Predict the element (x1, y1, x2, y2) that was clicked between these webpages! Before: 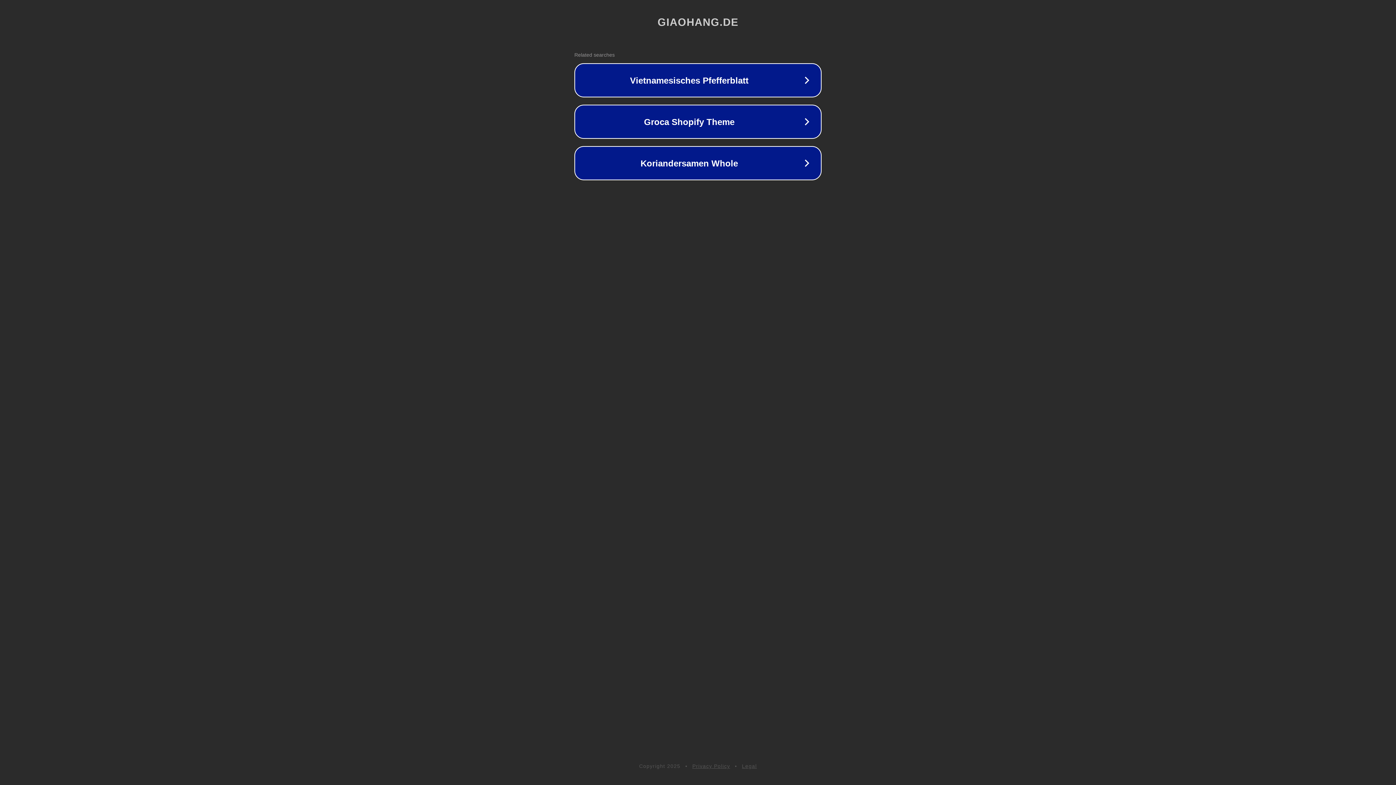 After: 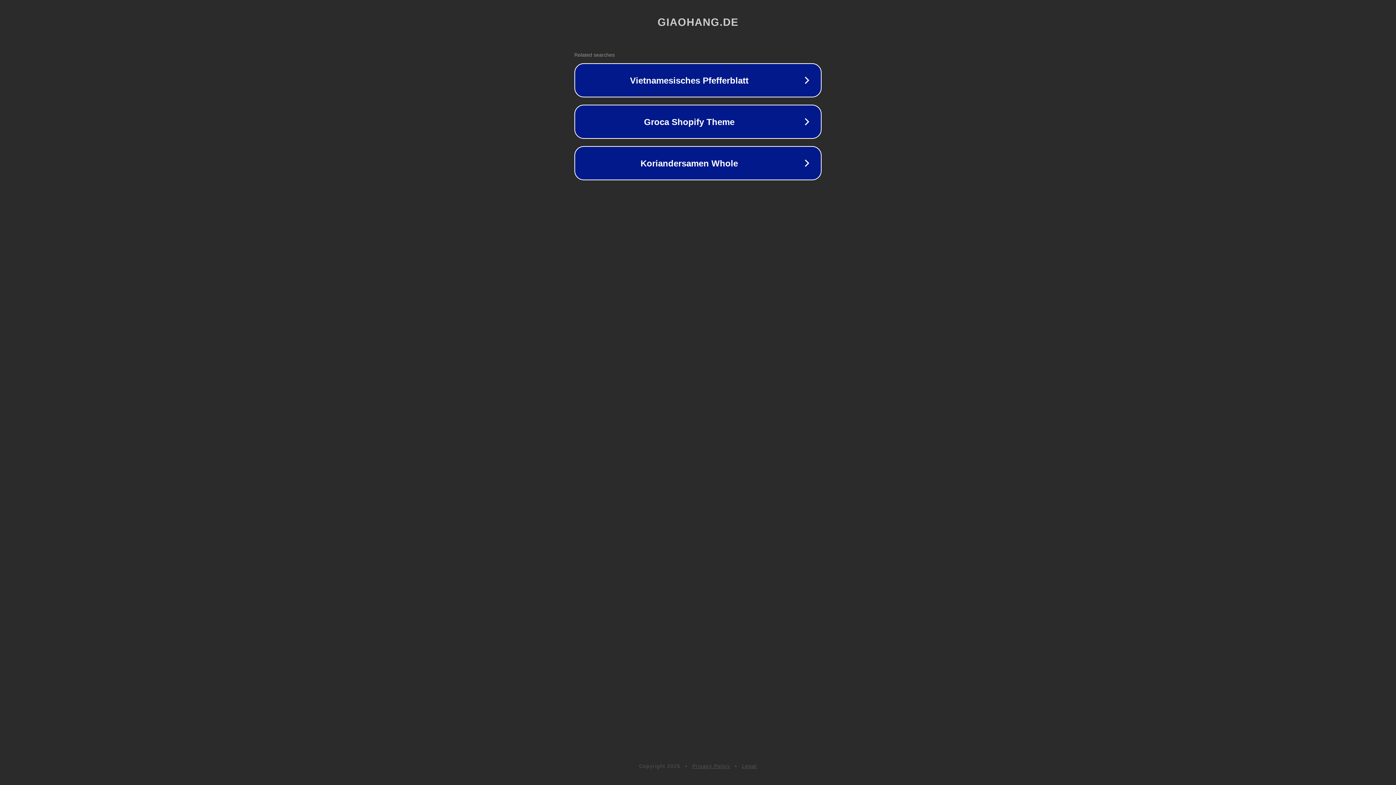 Action: bbox: (692, 763, 730, 769) label: Privacy Policy